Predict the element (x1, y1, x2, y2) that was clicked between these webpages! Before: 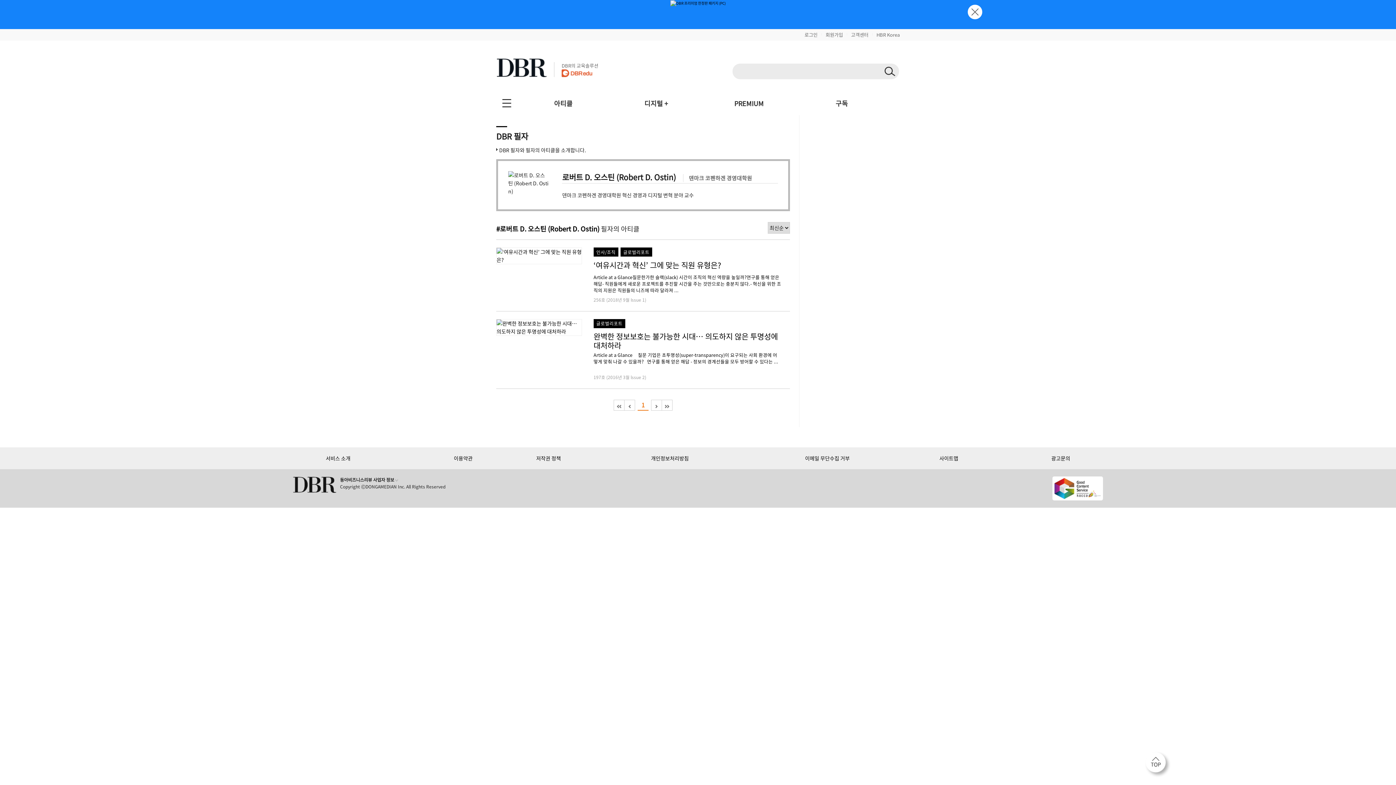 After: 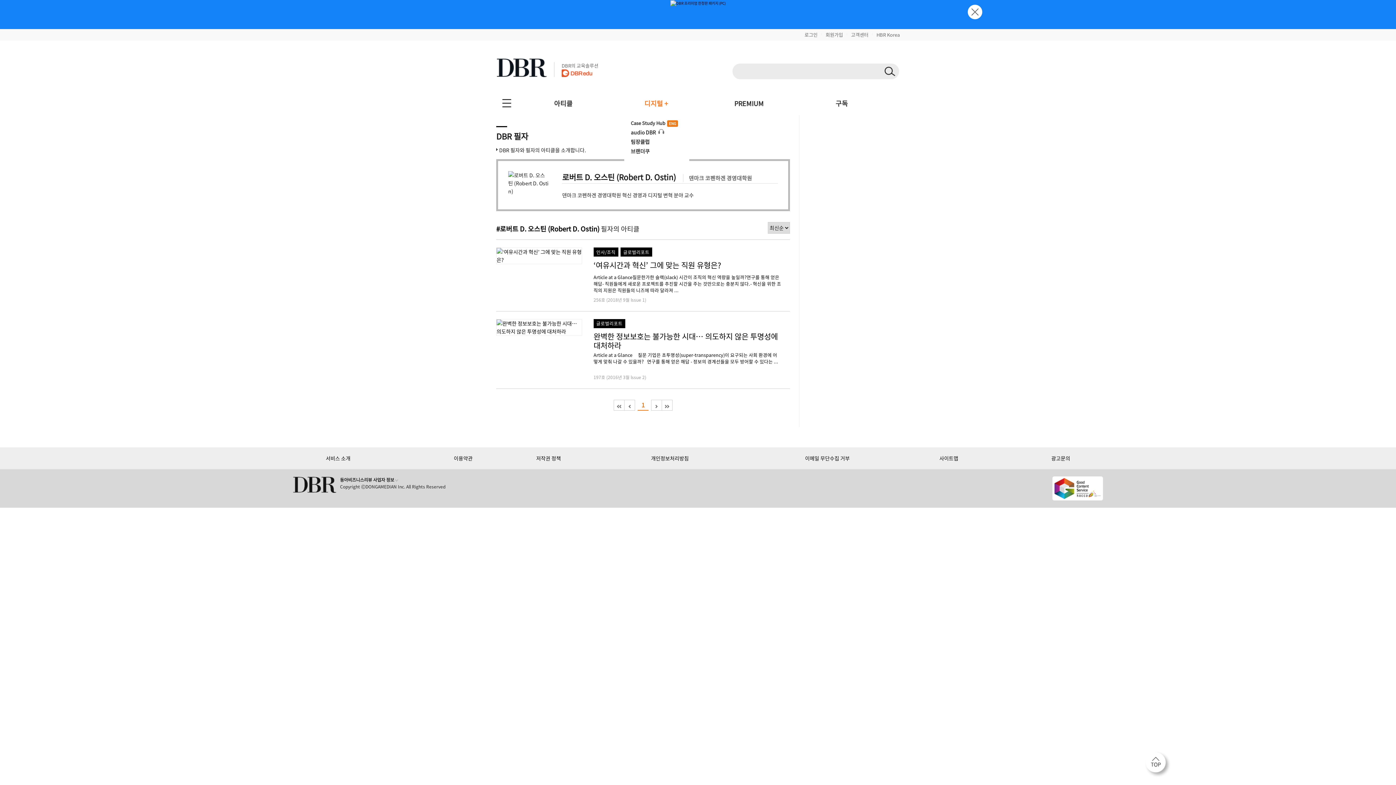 Action: label: 디지털 + bbox: (609, 92, 702, 115)